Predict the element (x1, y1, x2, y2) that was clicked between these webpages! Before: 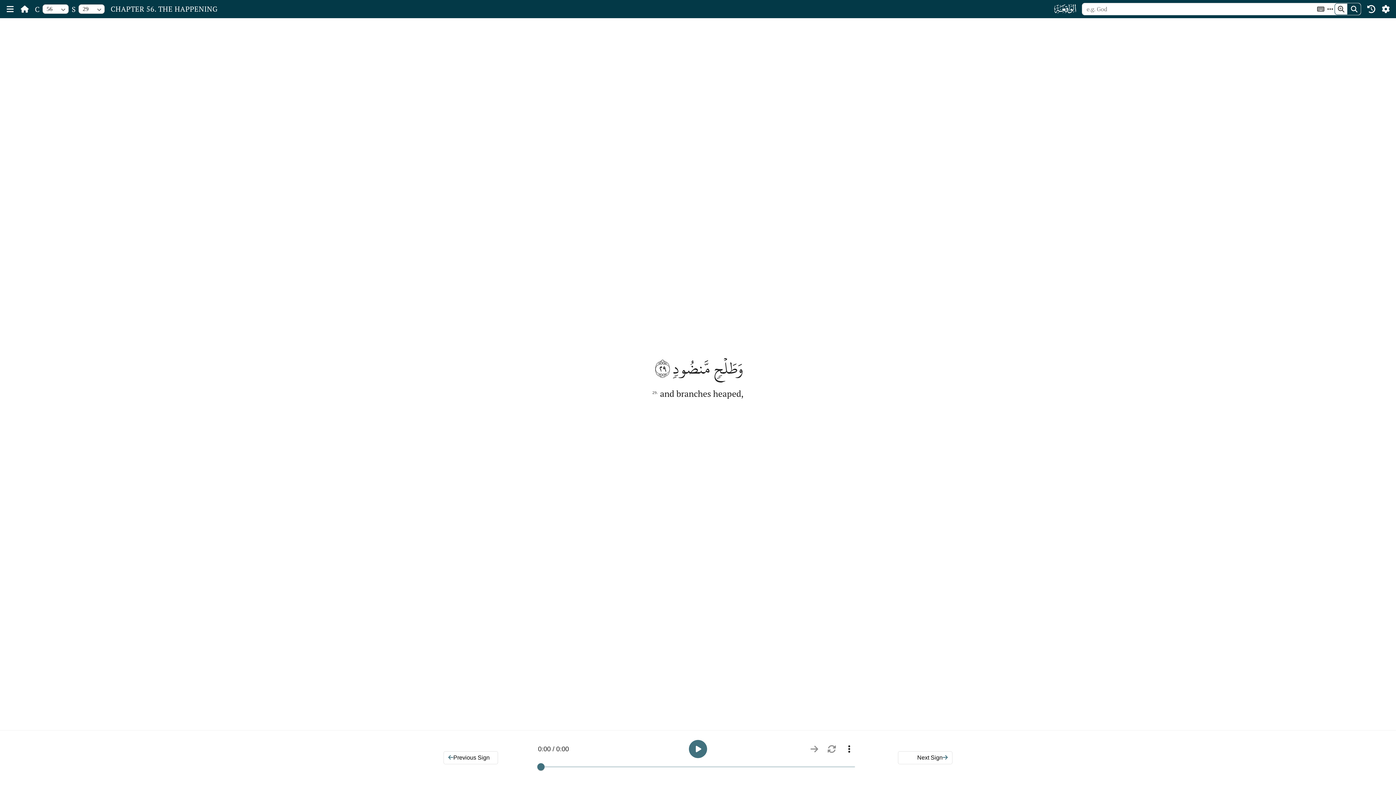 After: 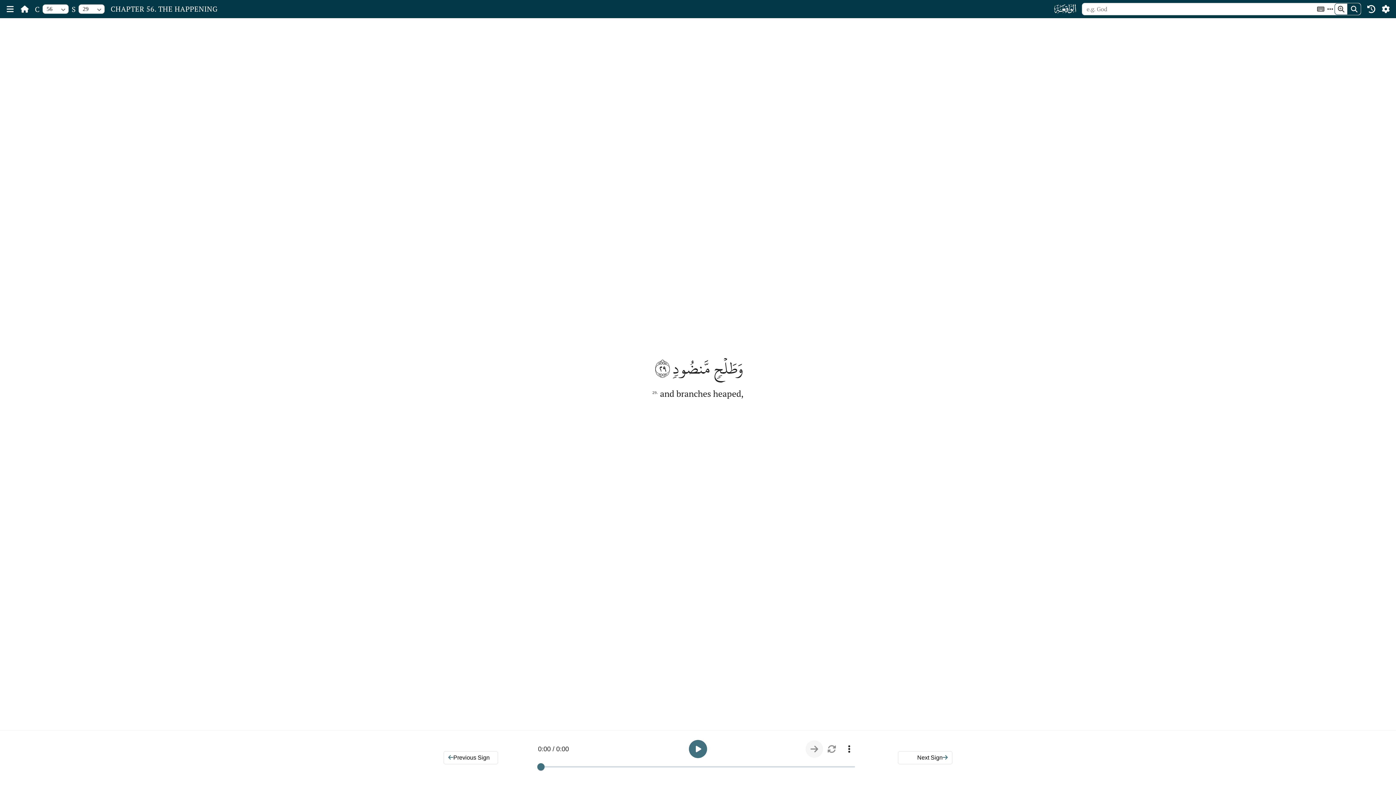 Action: bbox: (805, 740, 823, 758) label: Continuous